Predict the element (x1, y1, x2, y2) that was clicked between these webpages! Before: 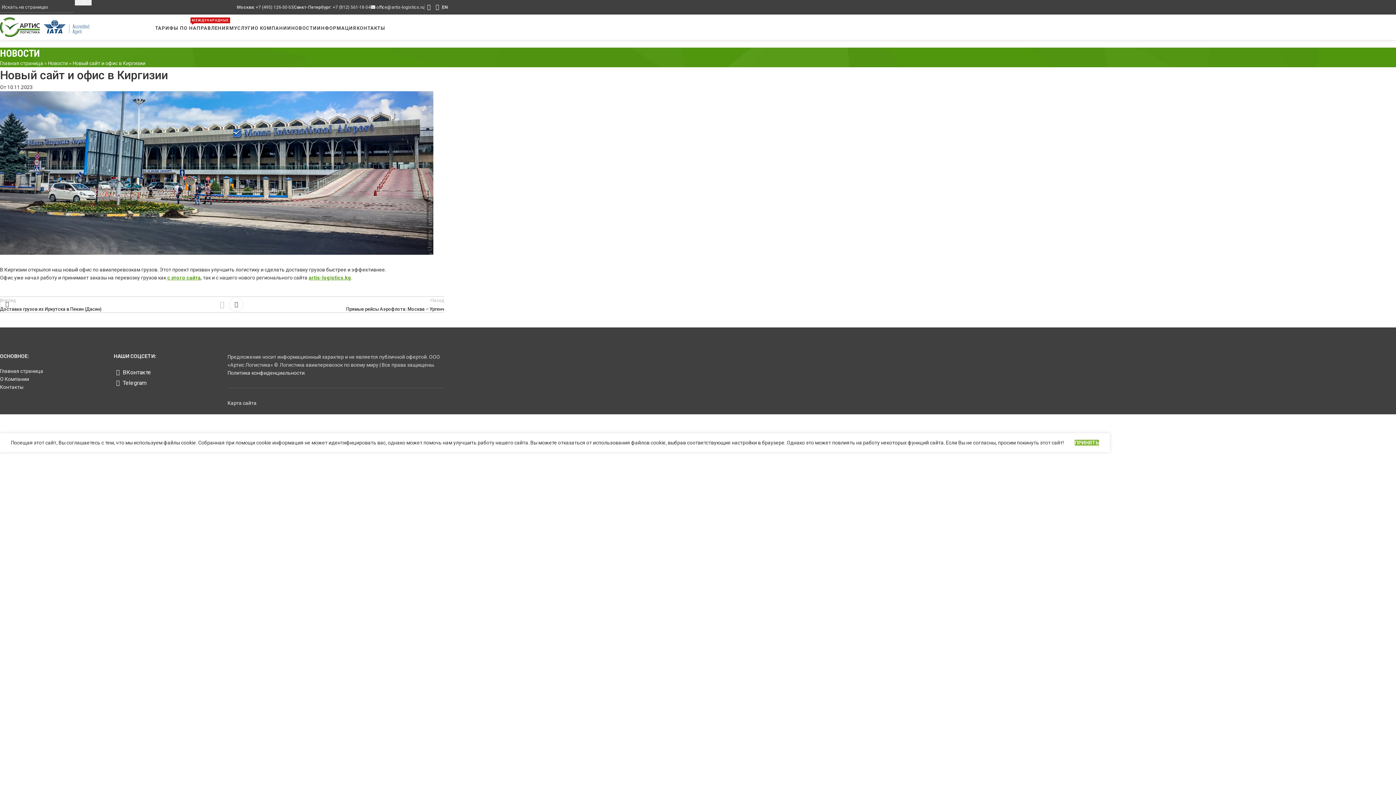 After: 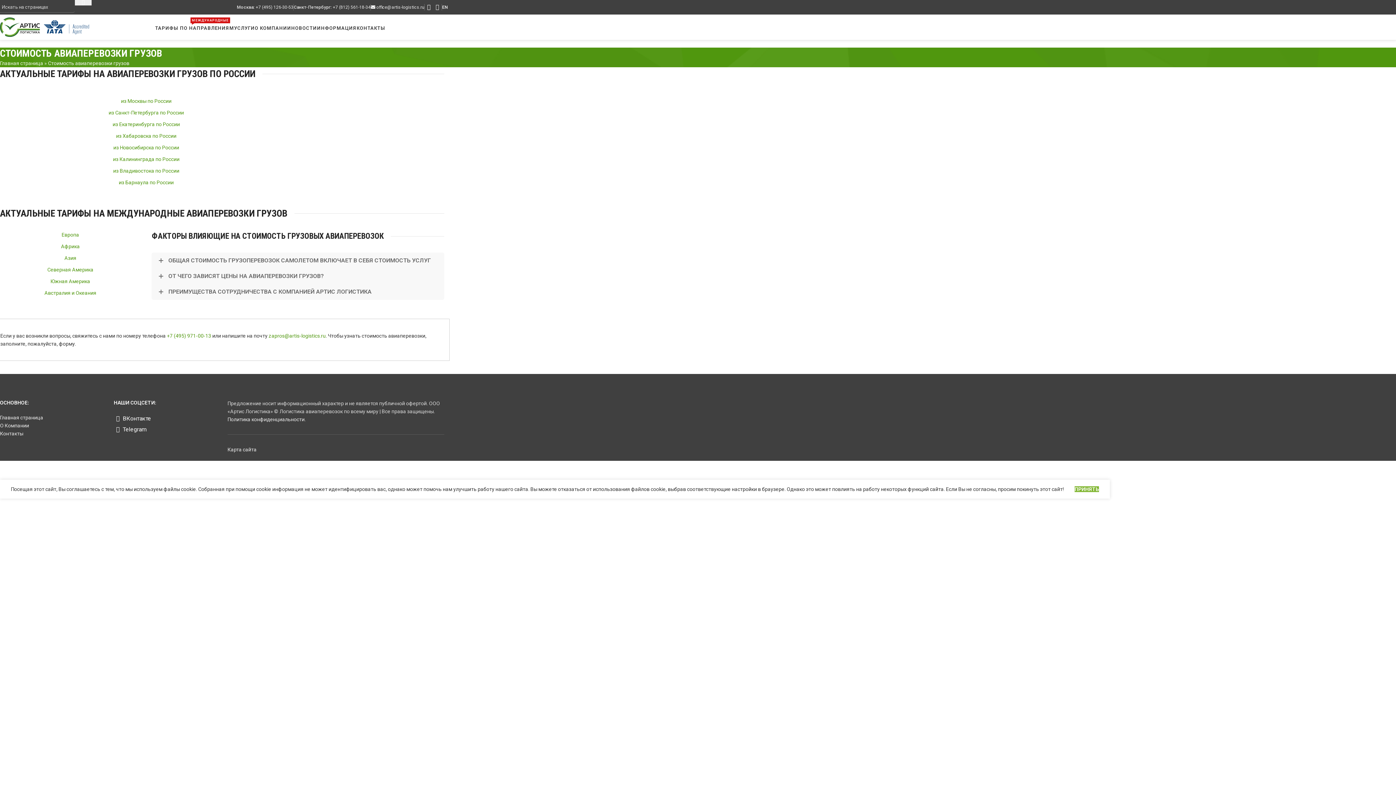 Action: bbox: (155, 20, 234, 35) label: ТАРИФЫ ПО НАПРАВЛЕНИЯМ
МЕЖДУНАРОДНЫЕ